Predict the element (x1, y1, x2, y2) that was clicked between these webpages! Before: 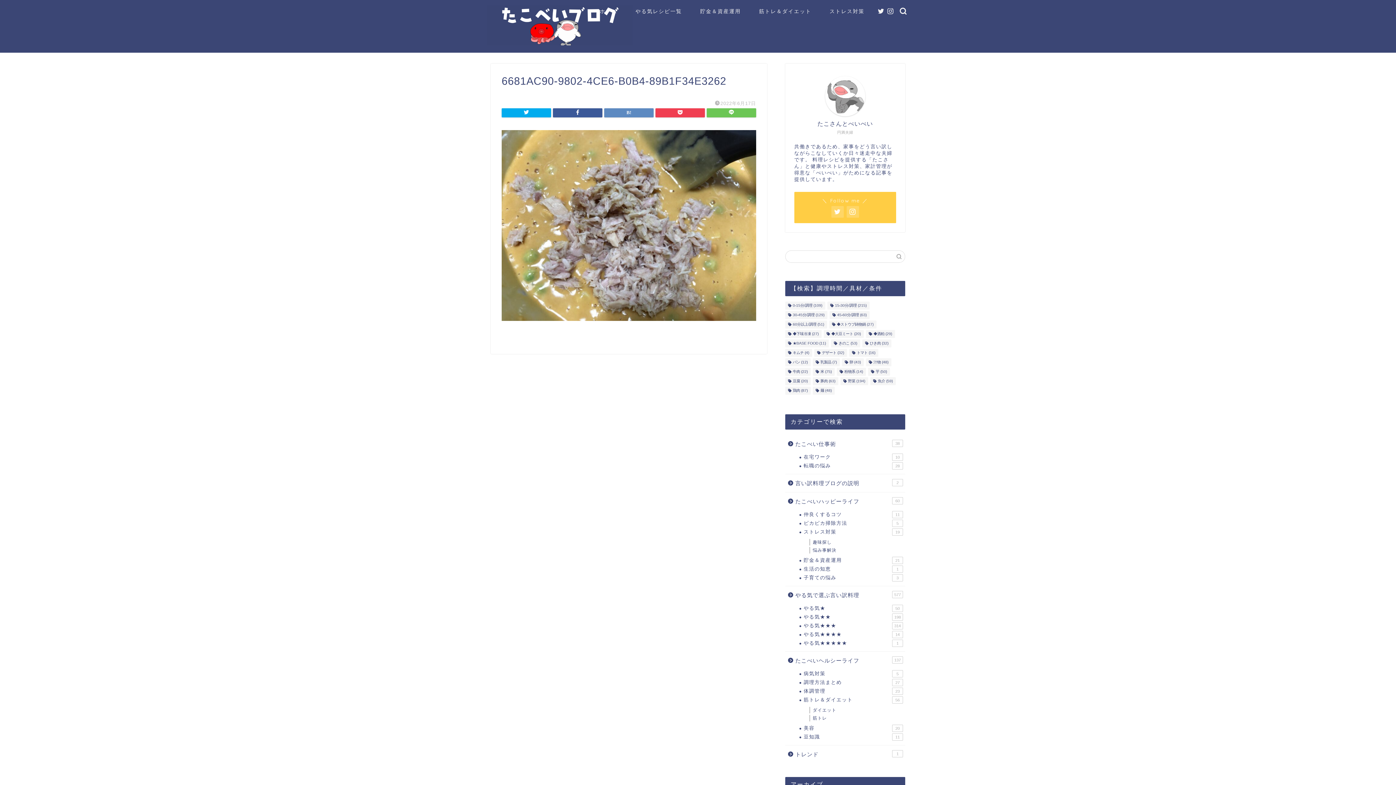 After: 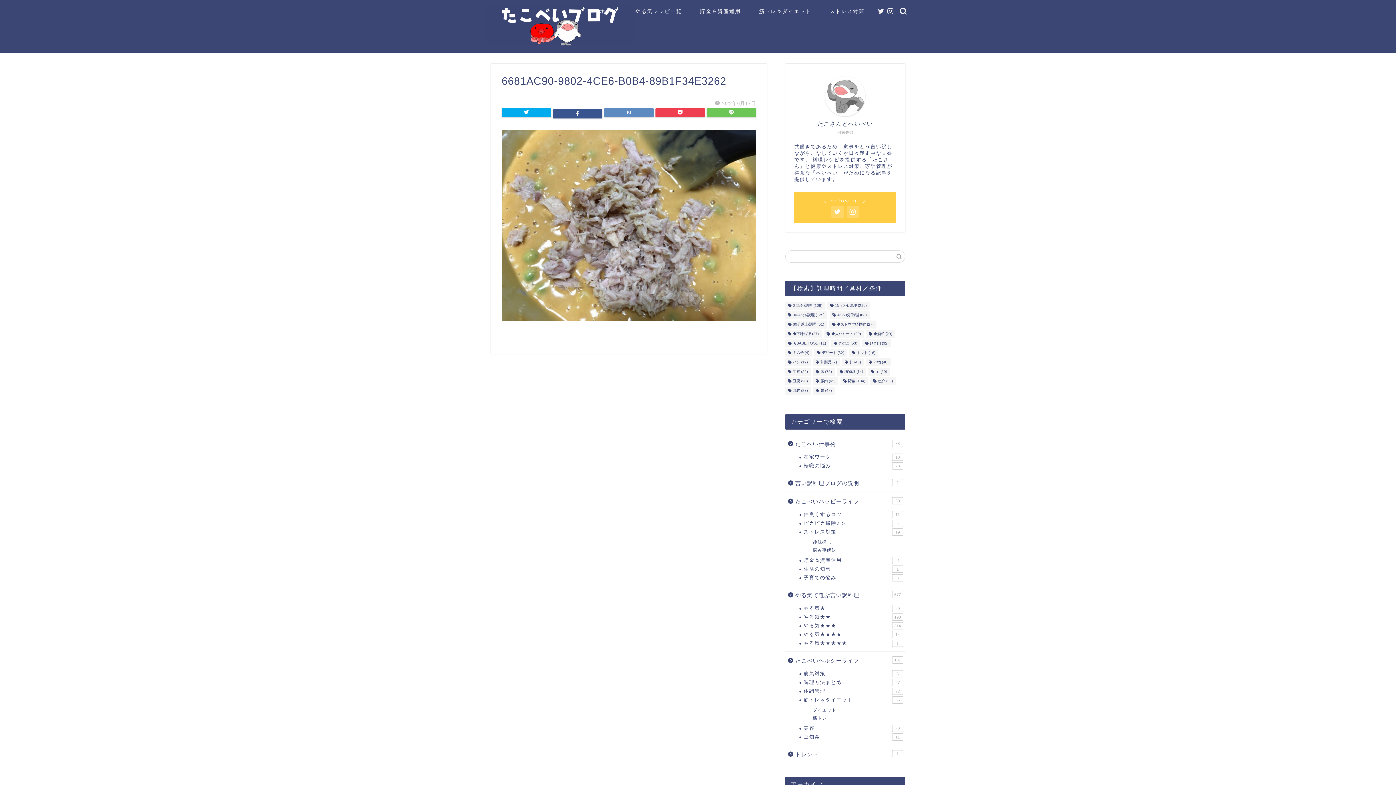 Action: bbox: (553, 108, 602, 117)